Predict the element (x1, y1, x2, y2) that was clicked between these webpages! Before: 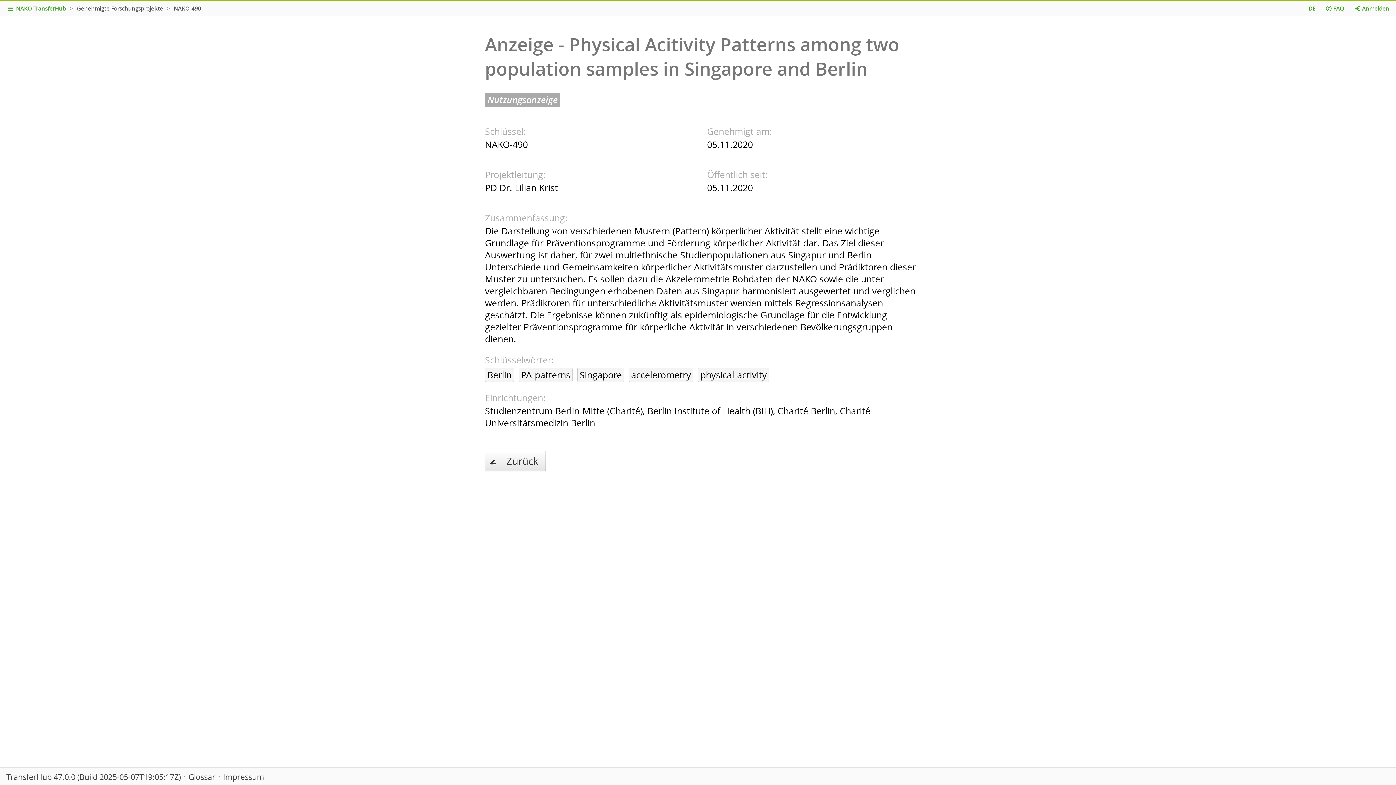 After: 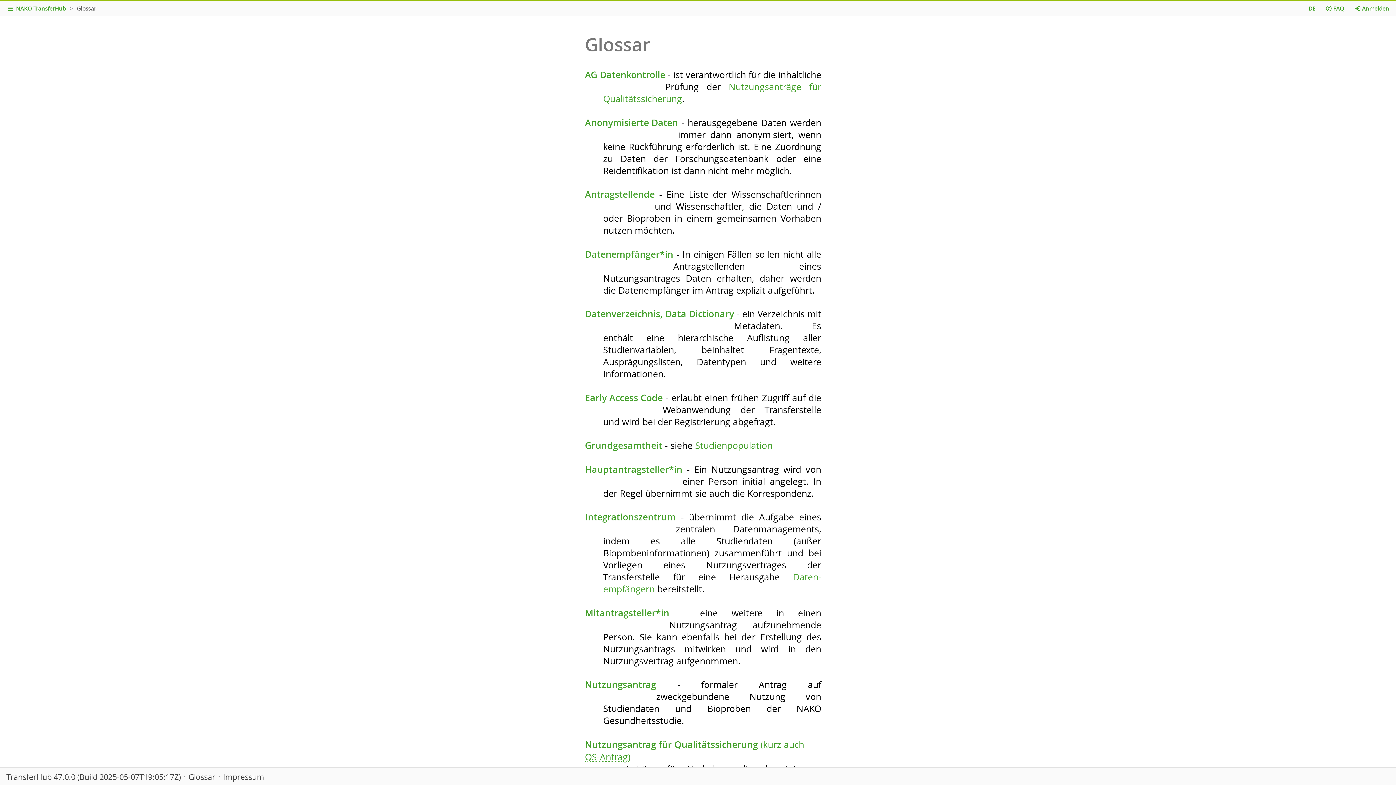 Action: label: Glossar bbox: (188, 772, 215, 782)